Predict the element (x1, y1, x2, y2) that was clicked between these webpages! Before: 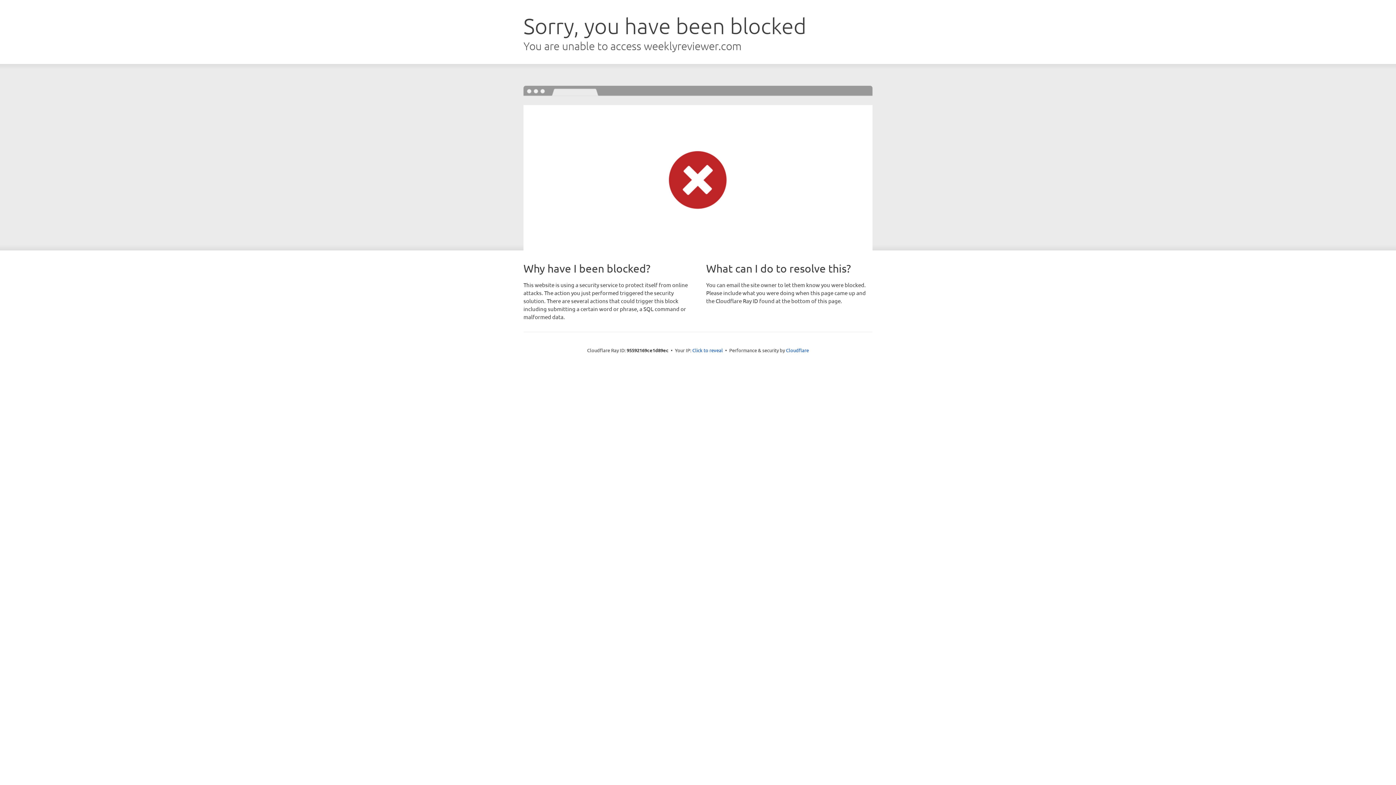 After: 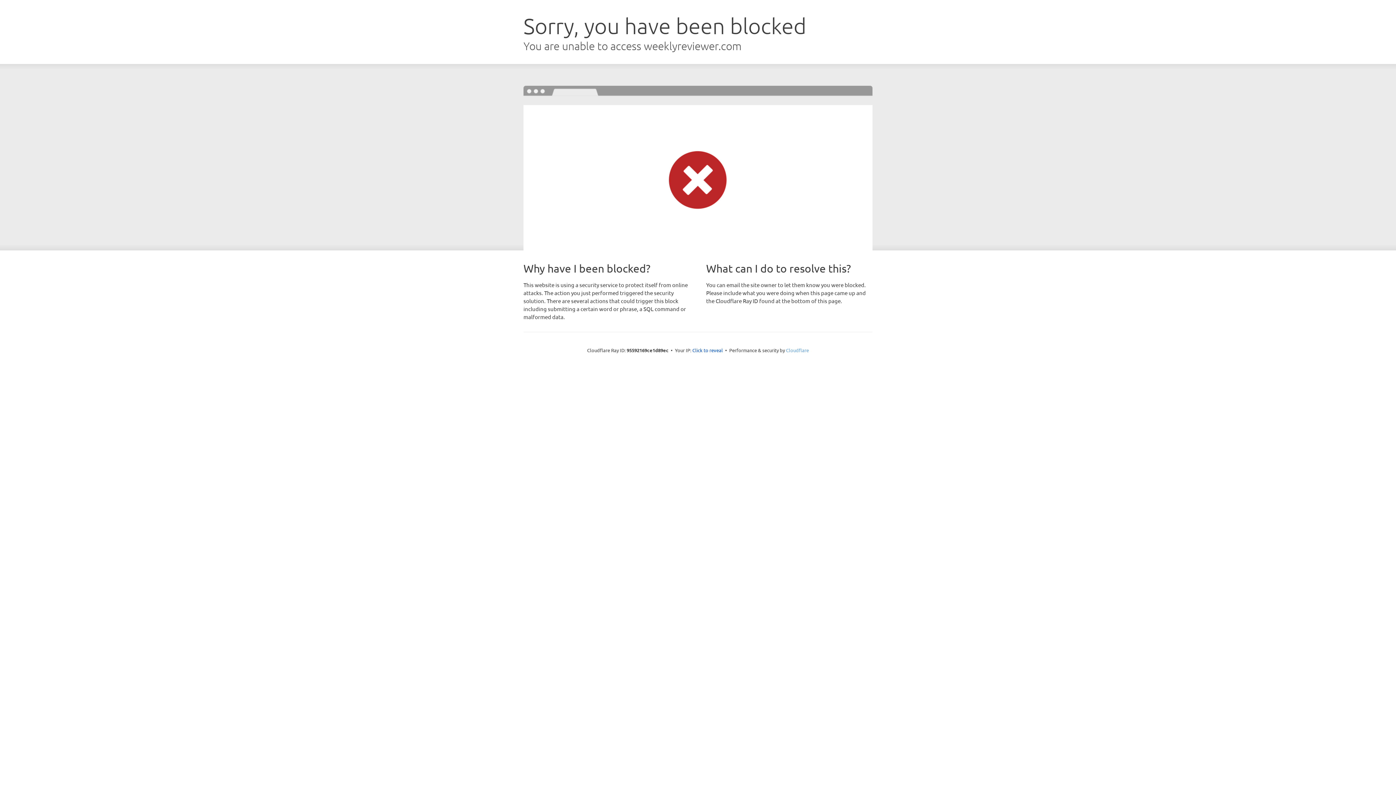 Action: bbox: (786, 347, 809, 353) label: Cloudflare